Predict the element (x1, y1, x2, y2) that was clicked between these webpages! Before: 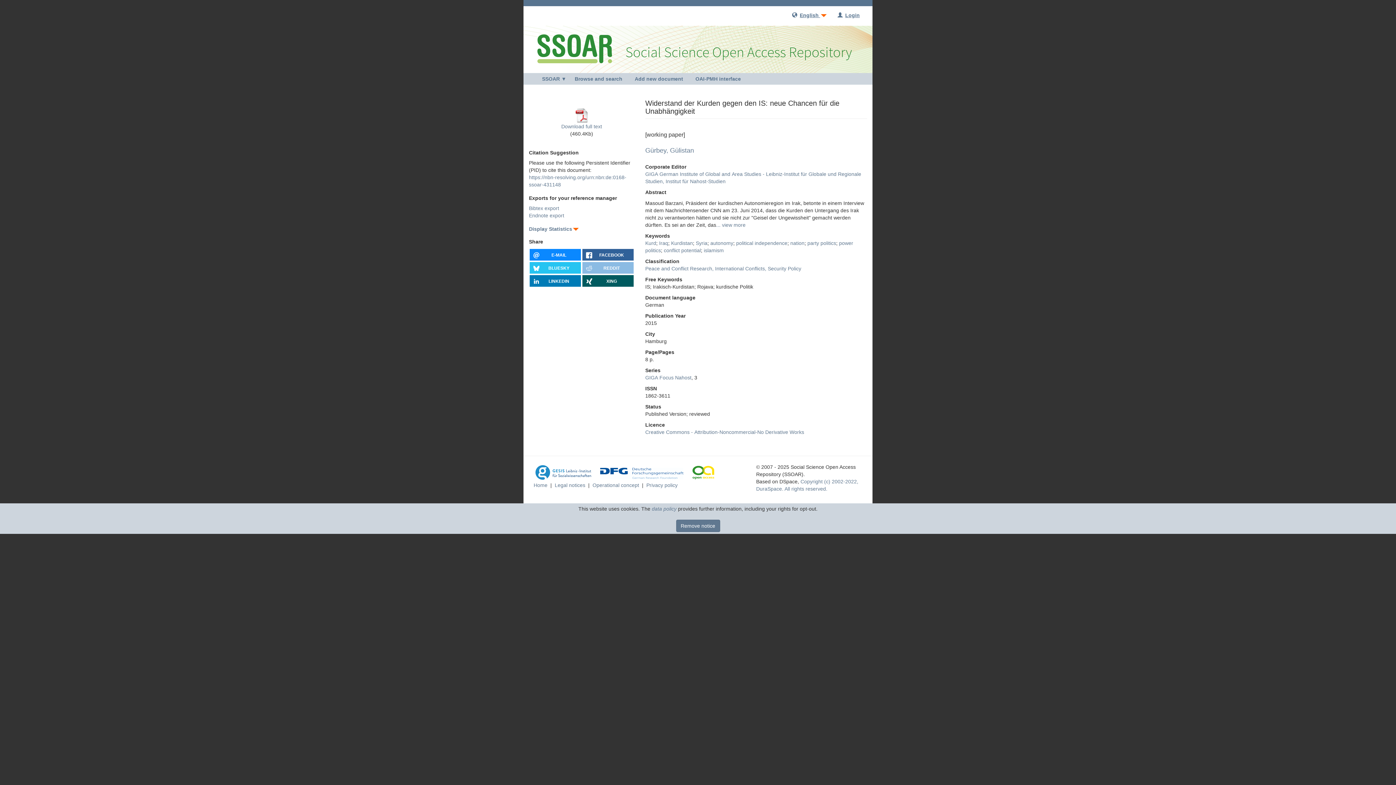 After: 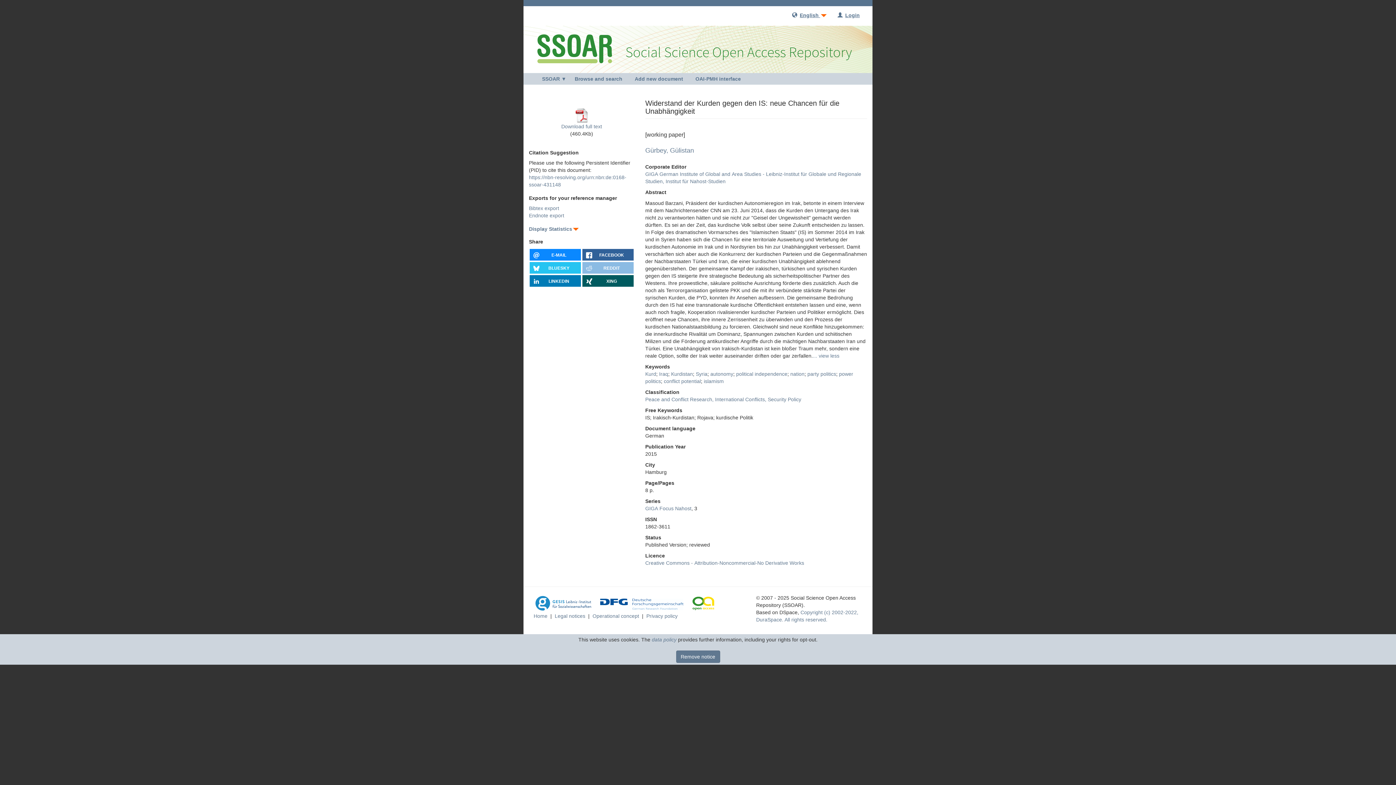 Action: bbox: (716, 222, 745, 228) label: ... view more